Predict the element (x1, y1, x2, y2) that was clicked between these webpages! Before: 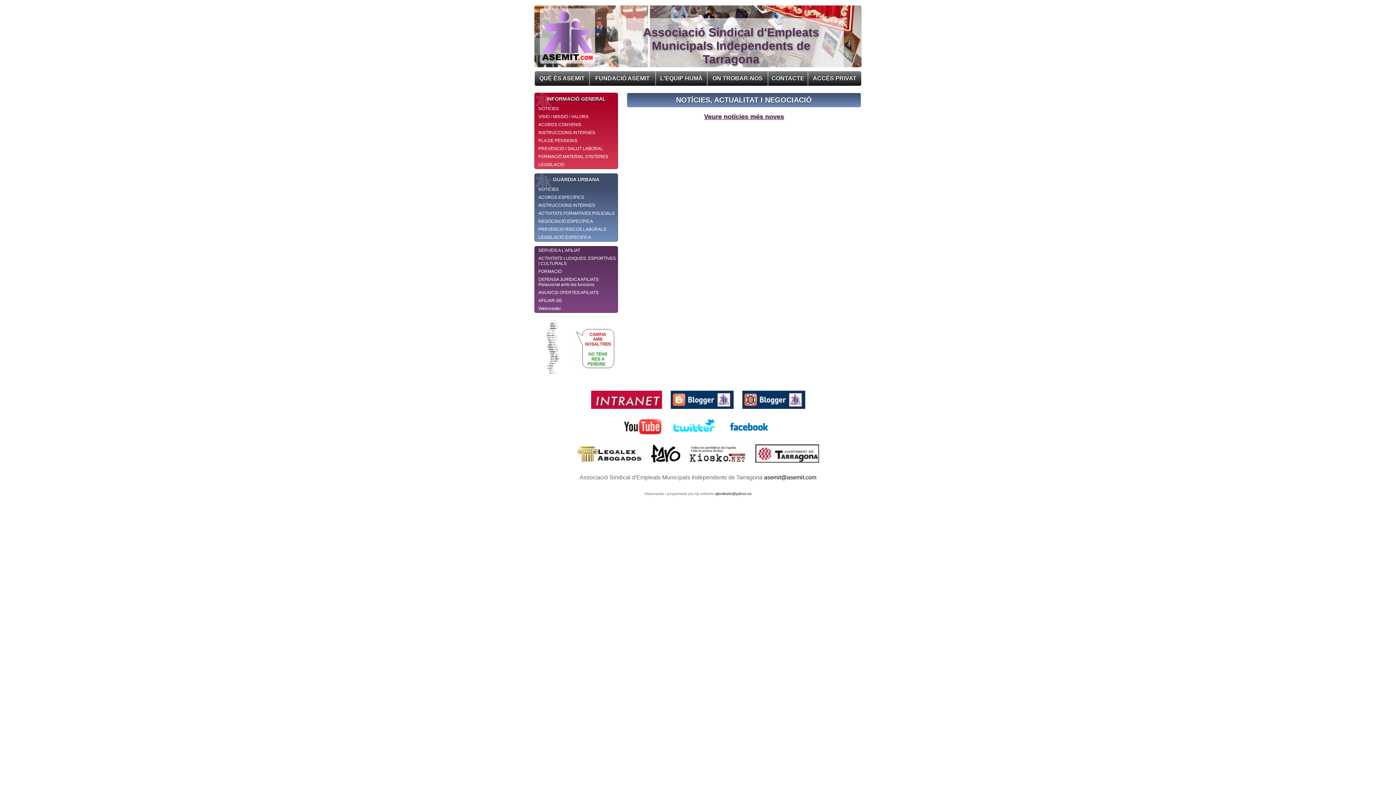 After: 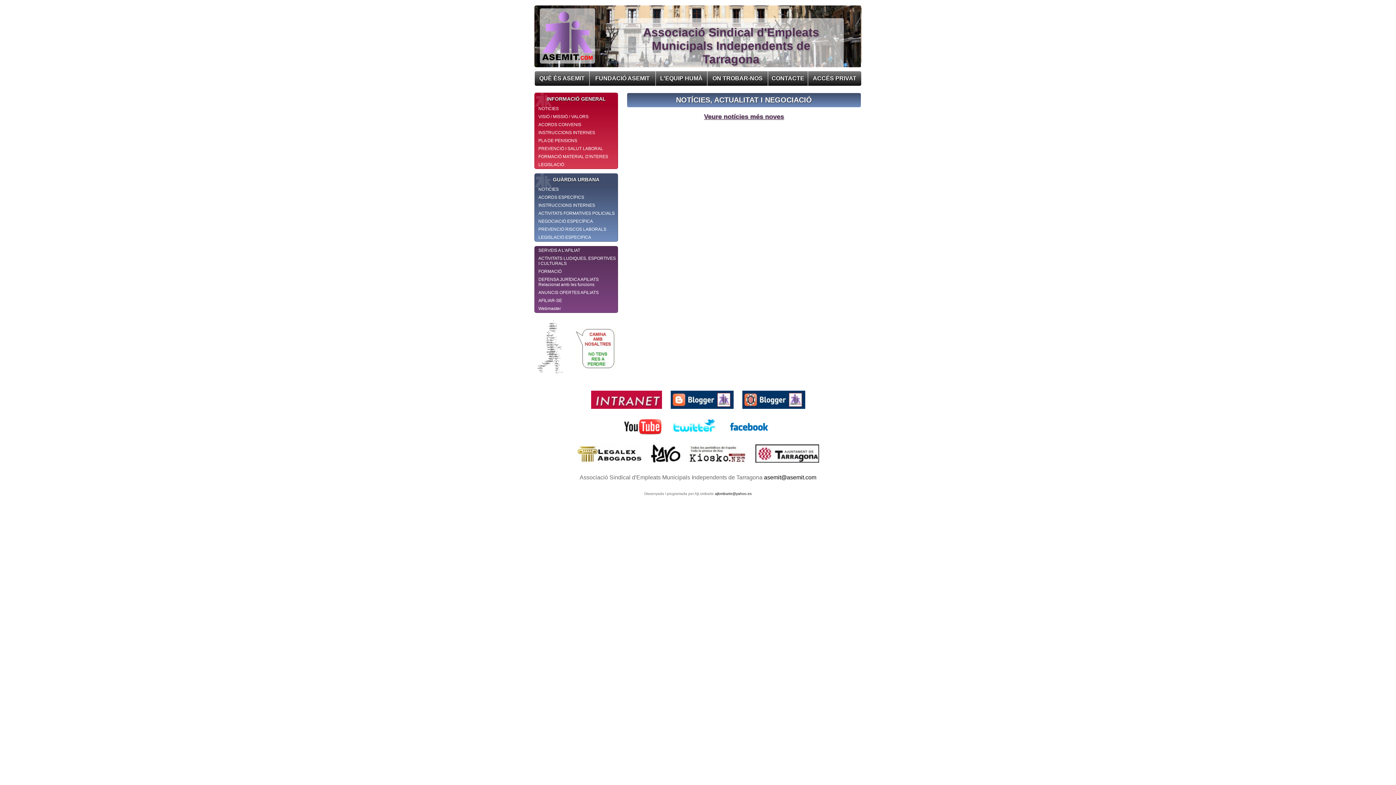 Action: bbox: (721, 434, 777, 440)